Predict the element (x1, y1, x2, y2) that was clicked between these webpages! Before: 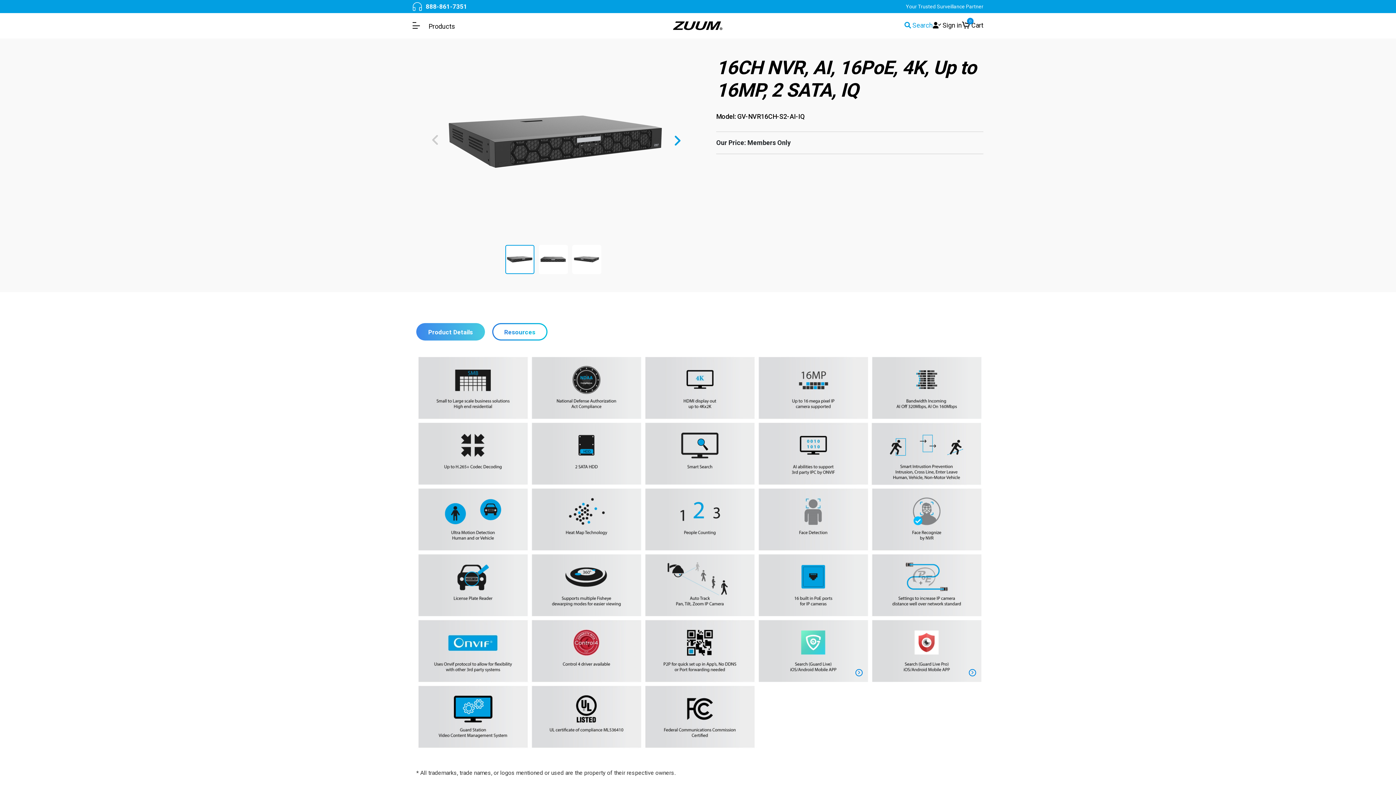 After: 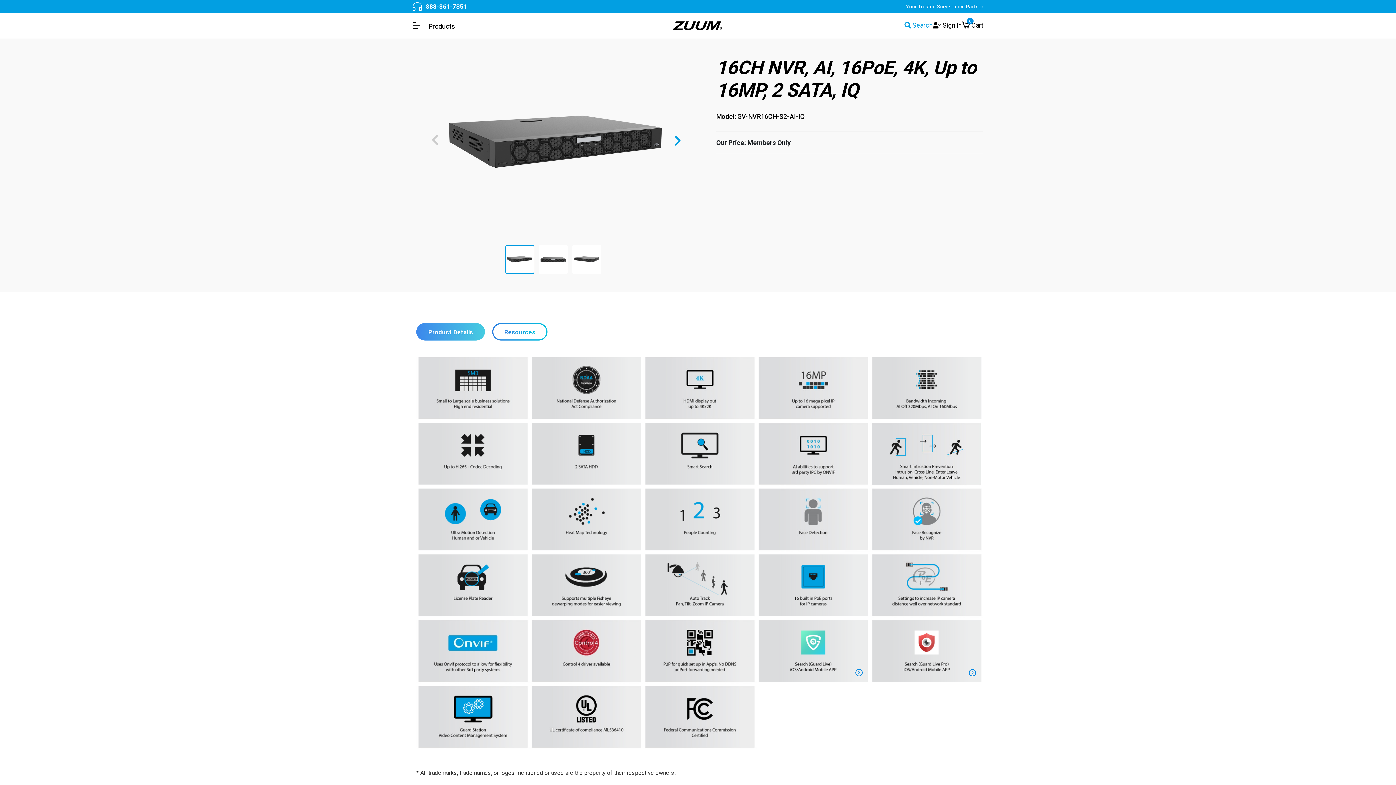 Action: label: Product Details bbox: (416, 323, 485, 340)